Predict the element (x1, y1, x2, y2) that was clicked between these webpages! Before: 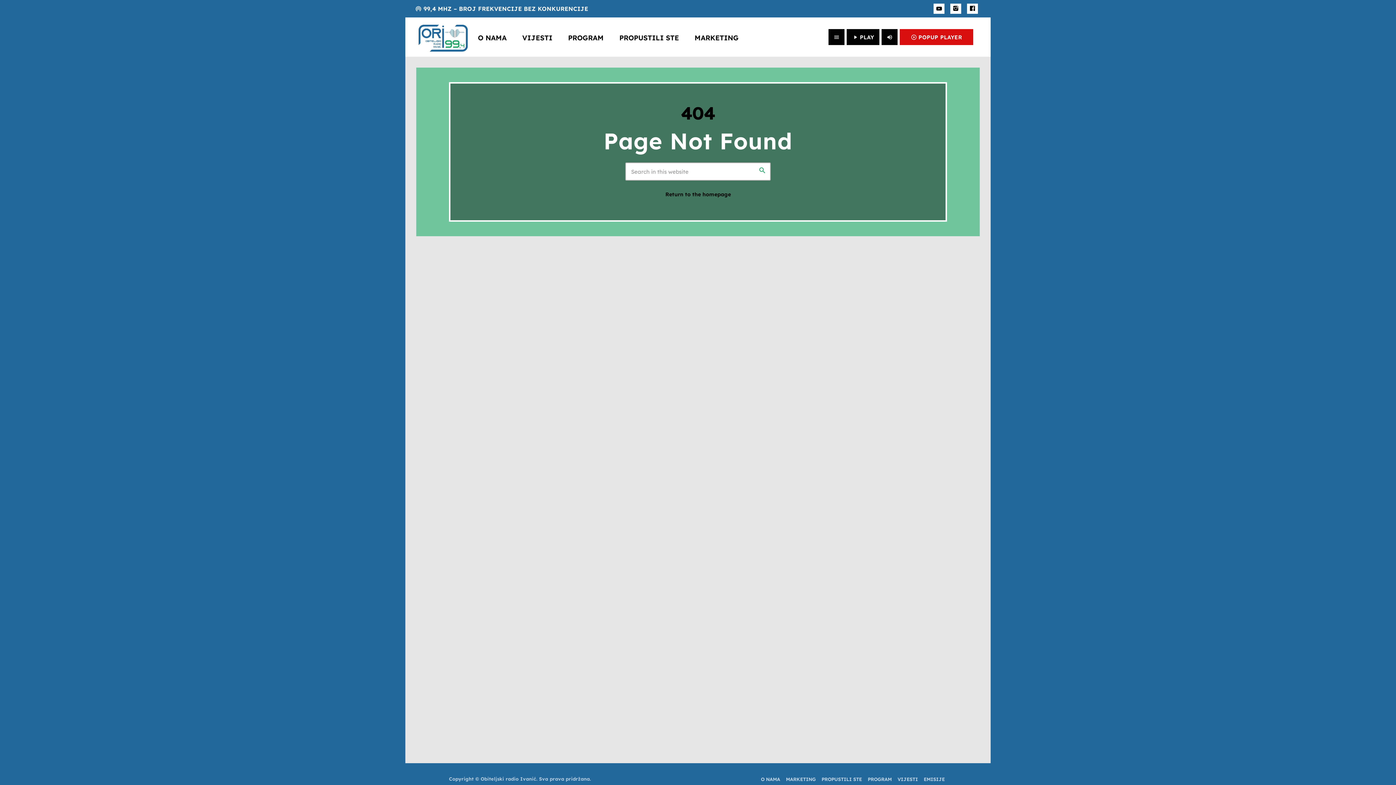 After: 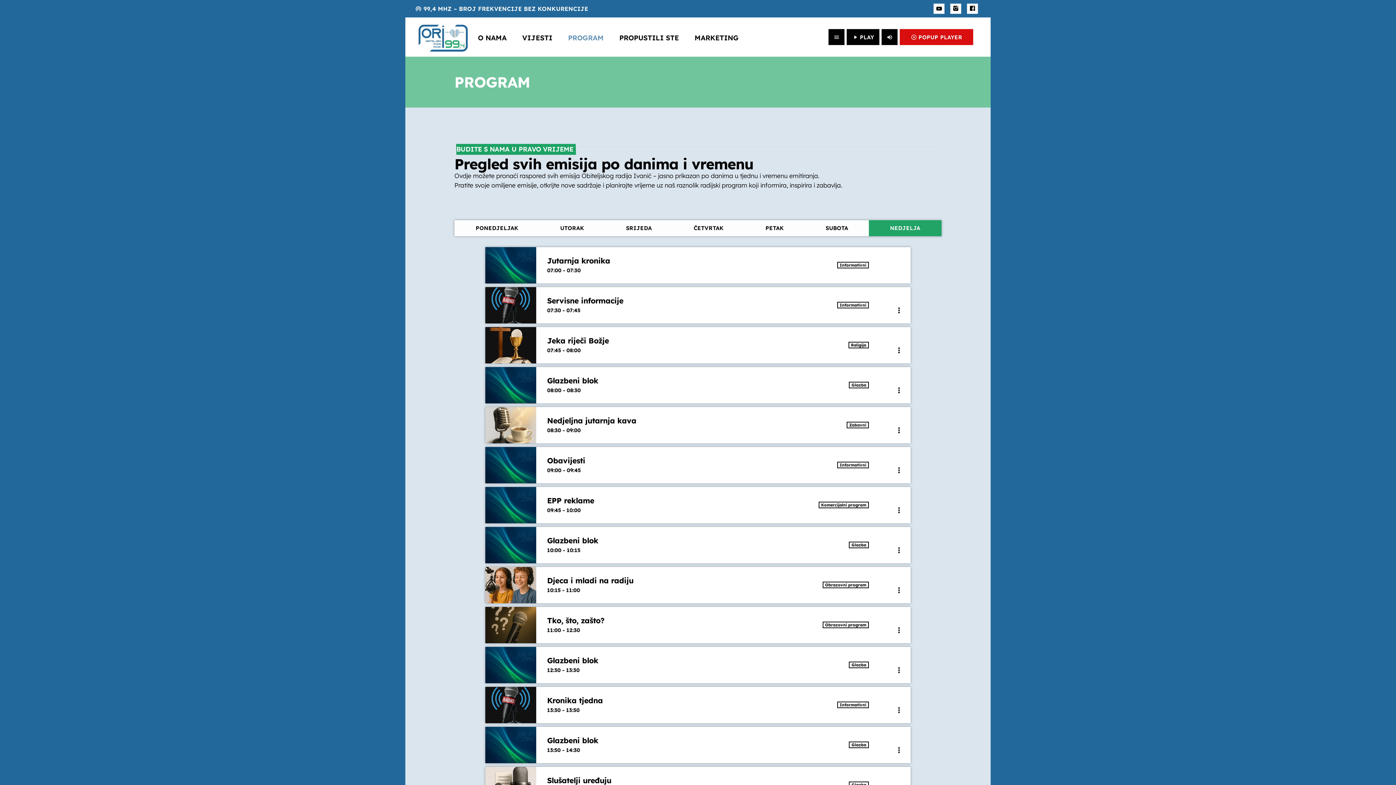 Action: bbox: (560, 23, 611, 52) label: PROGRAM